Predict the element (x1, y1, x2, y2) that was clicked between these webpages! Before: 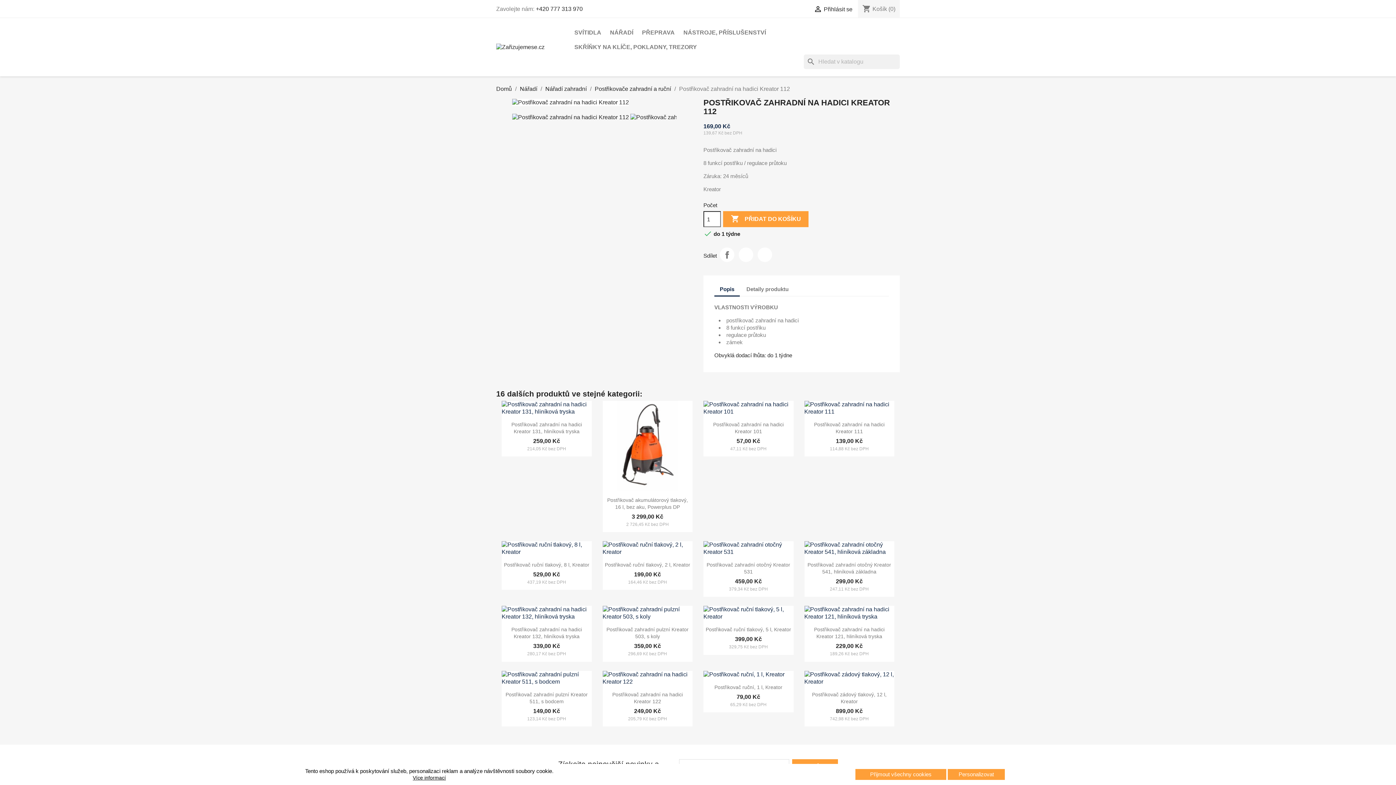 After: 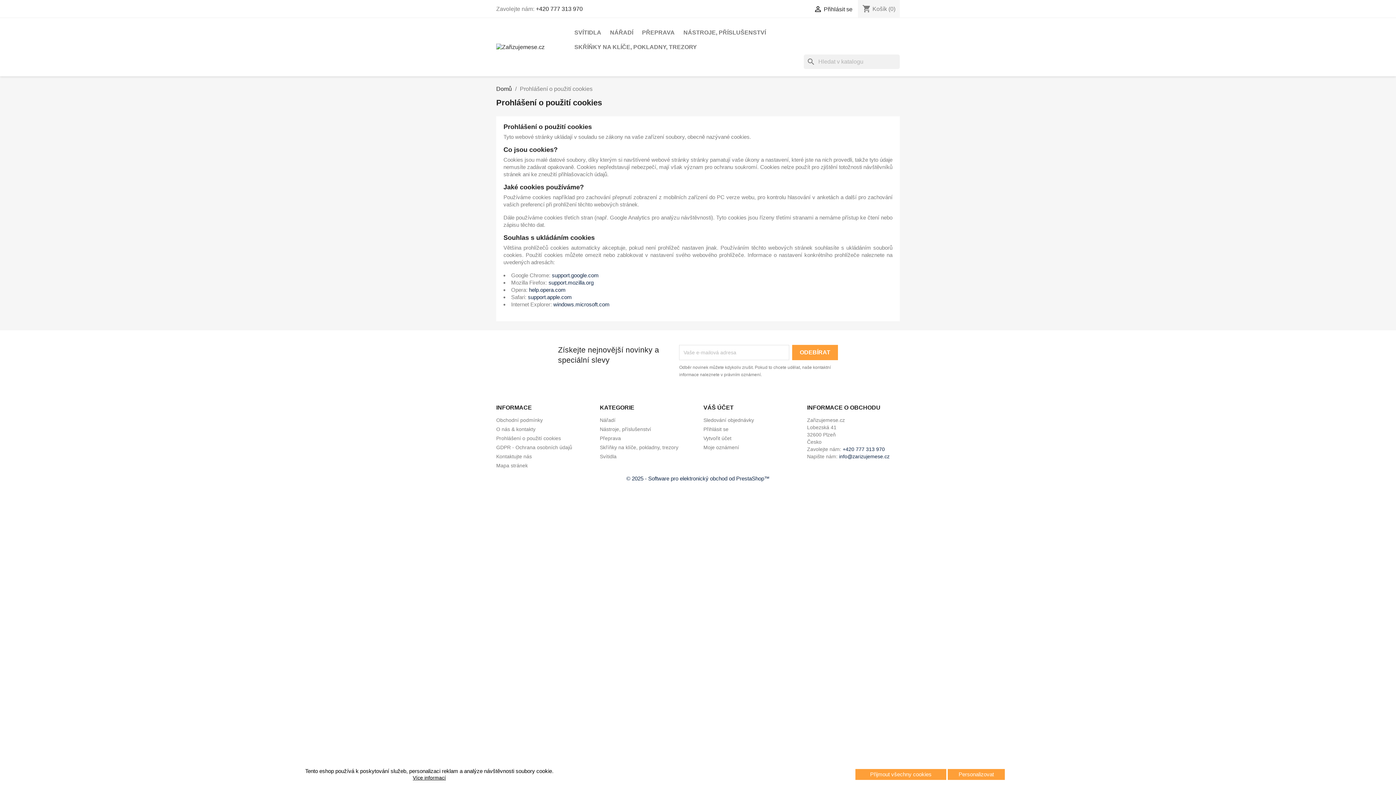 Action: label: Více informací bbox: (412, 775, 446, 781)